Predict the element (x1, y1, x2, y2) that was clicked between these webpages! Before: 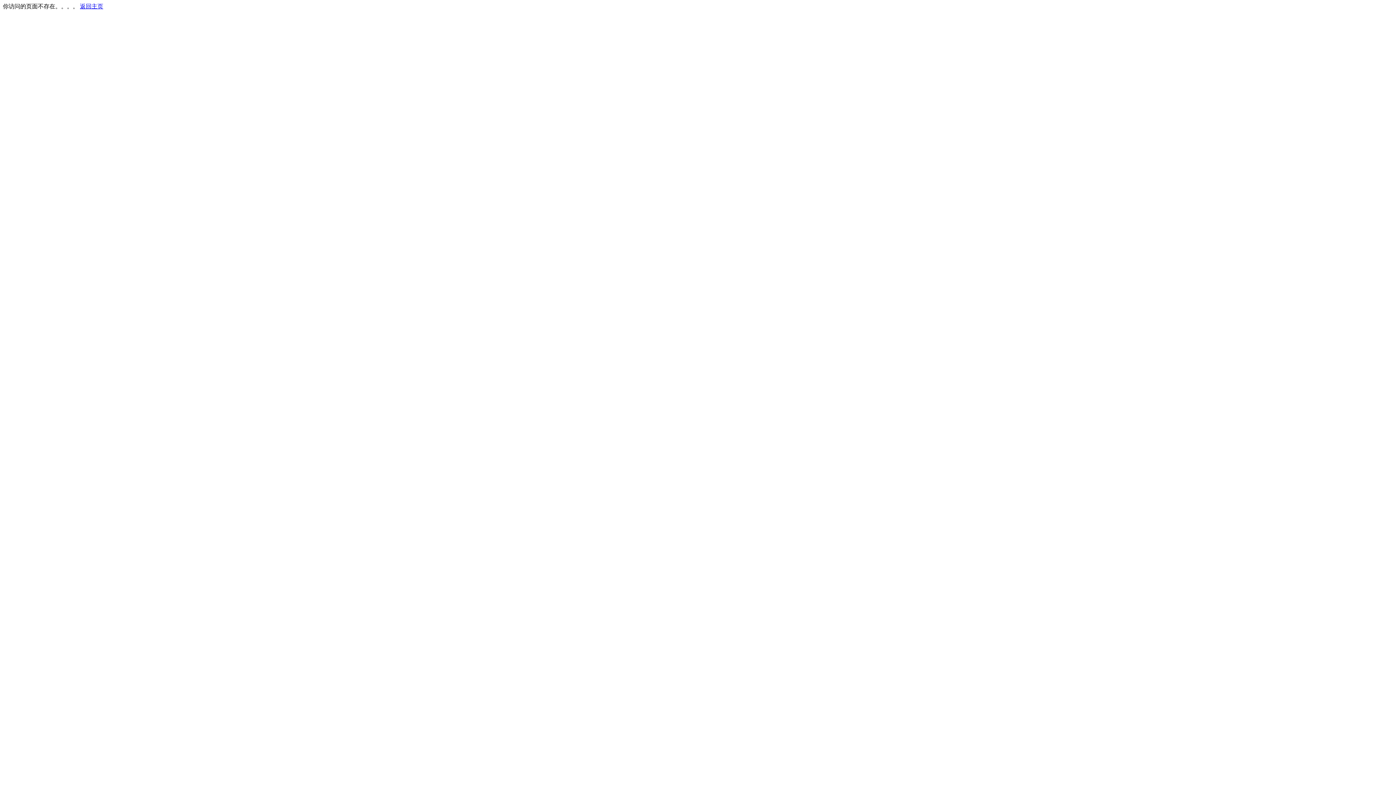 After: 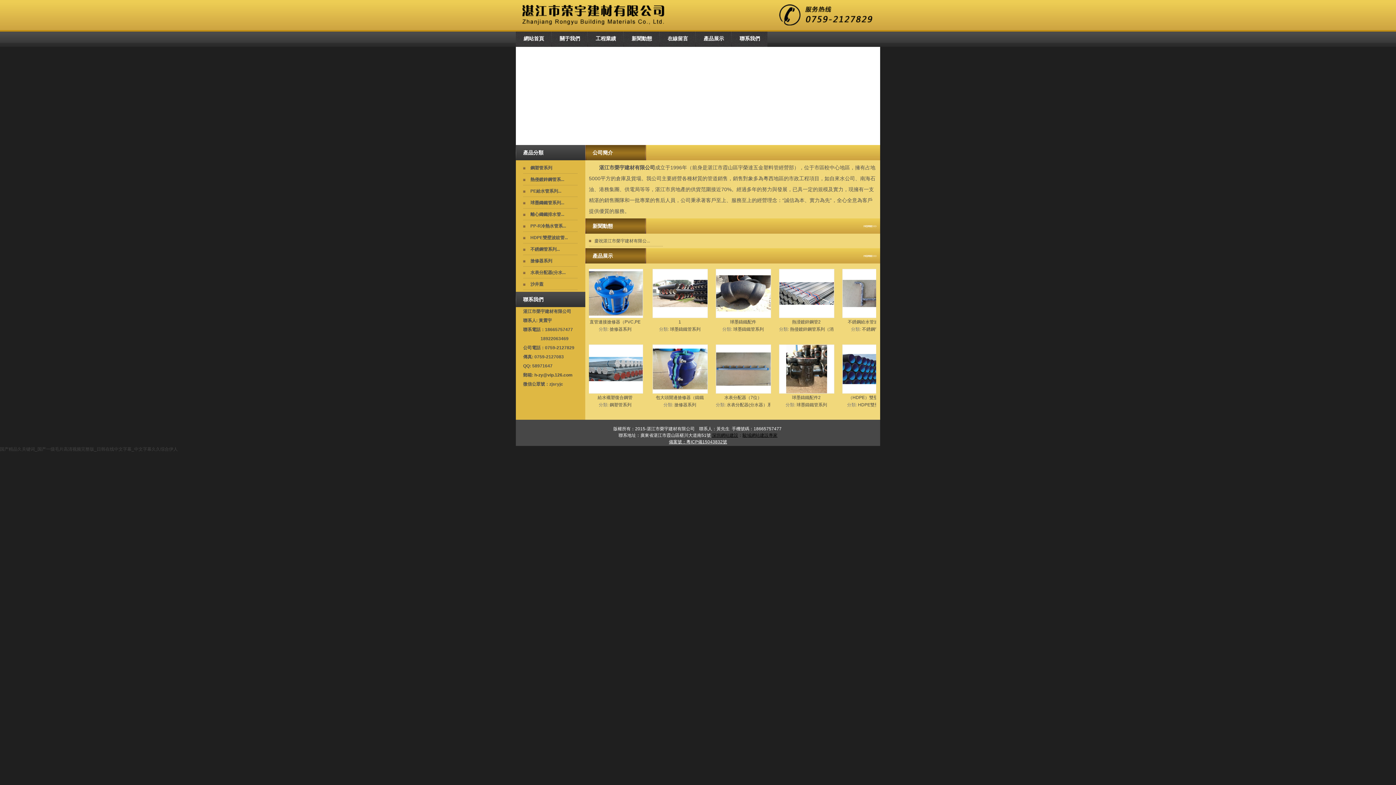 Action: bbox: (80, 3, 103, 9) label: 返回主页